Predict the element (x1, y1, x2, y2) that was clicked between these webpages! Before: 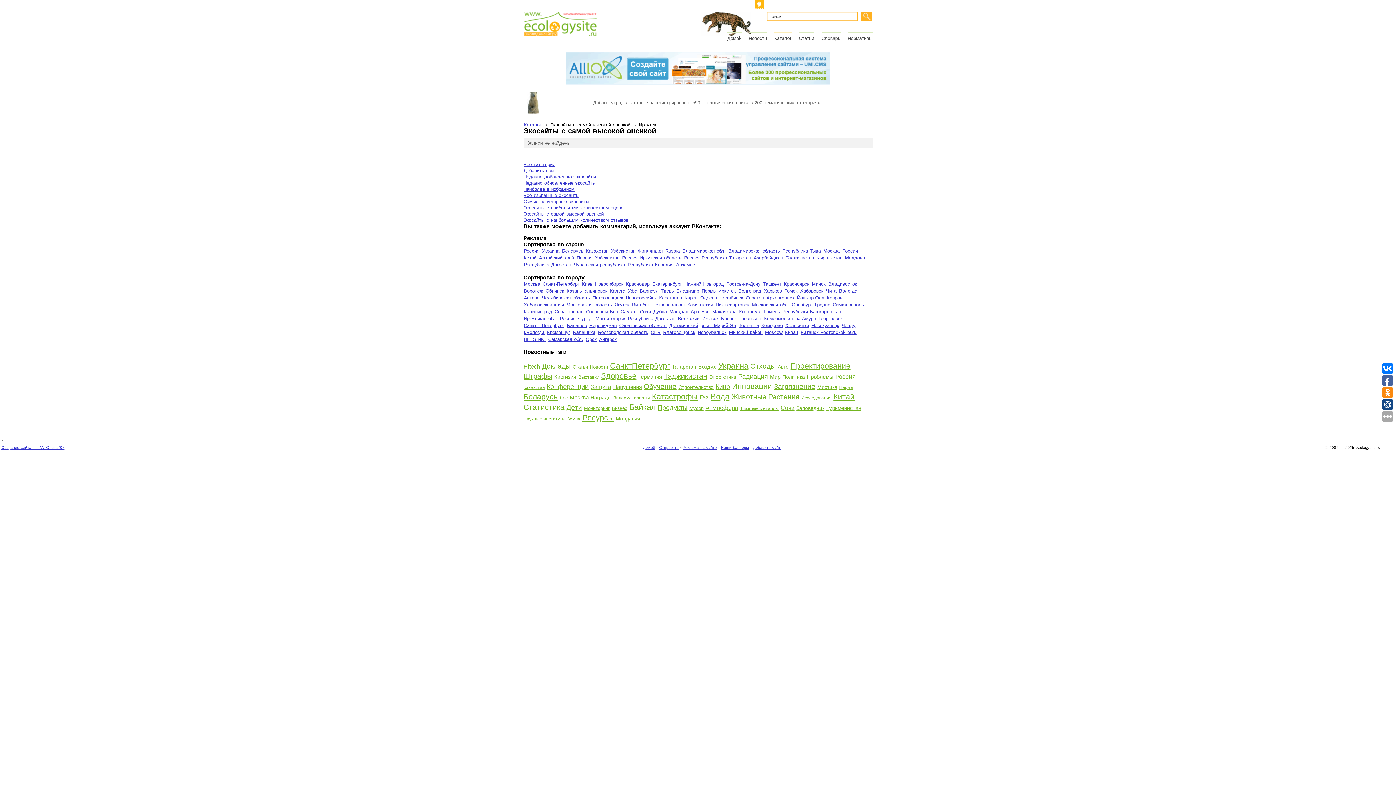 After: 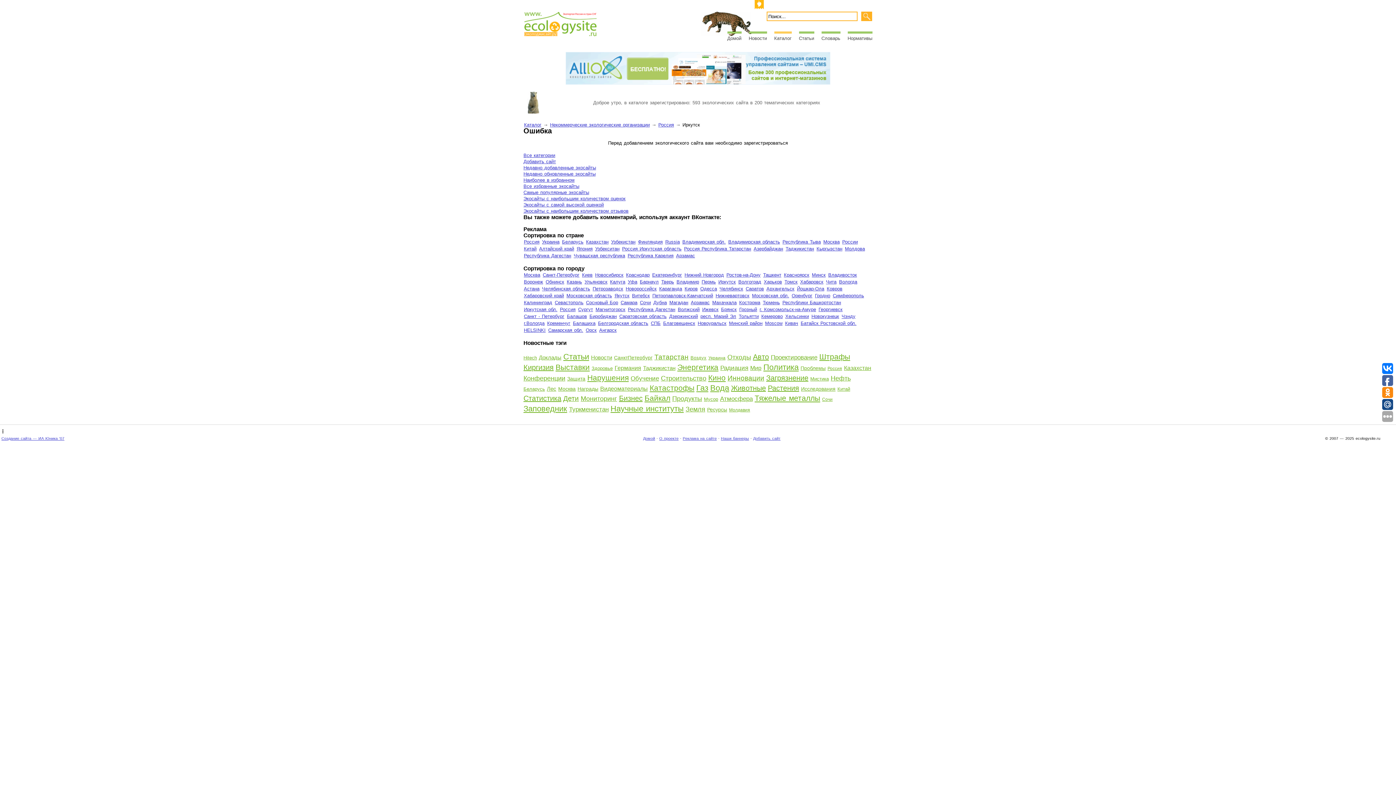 Action: bbox: (523, 168, 556, 173) label: Добавить сайт